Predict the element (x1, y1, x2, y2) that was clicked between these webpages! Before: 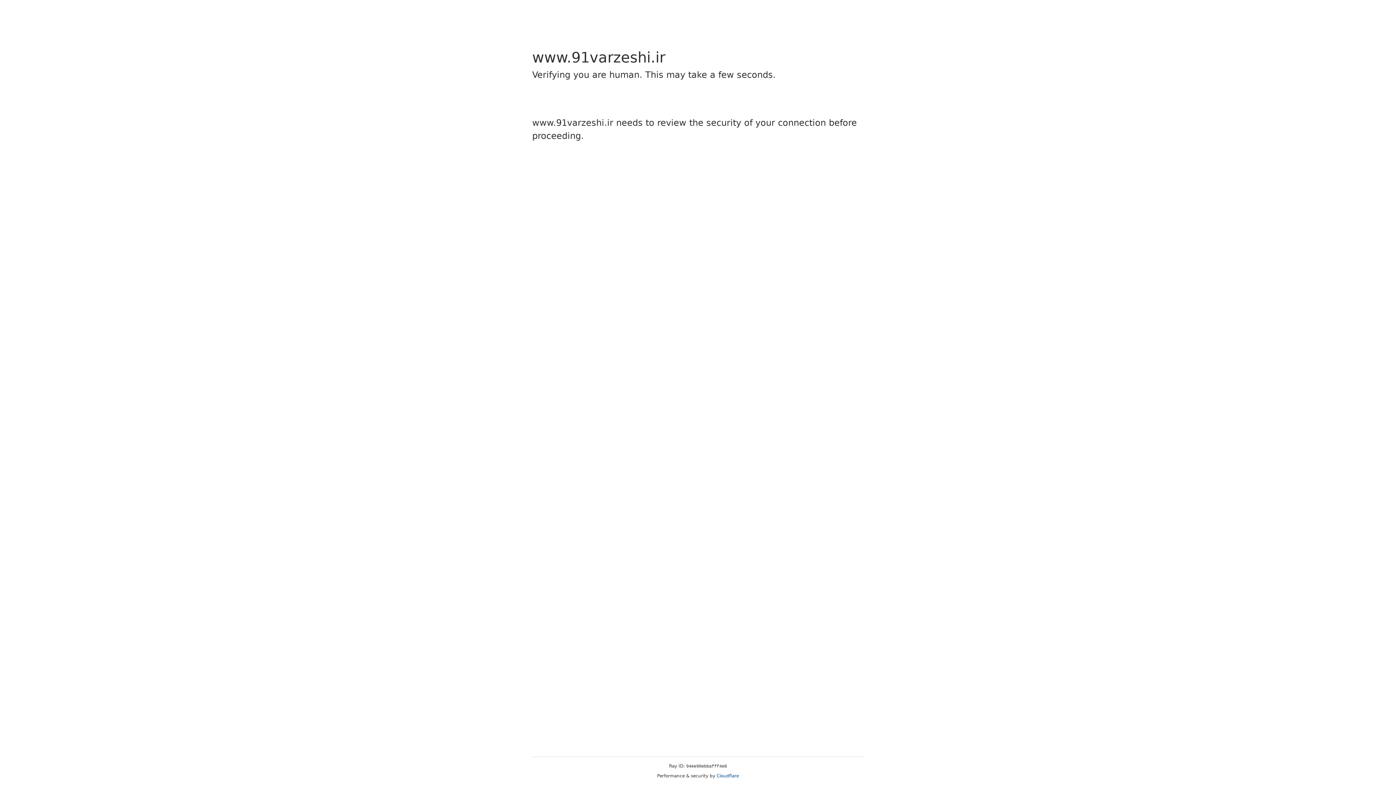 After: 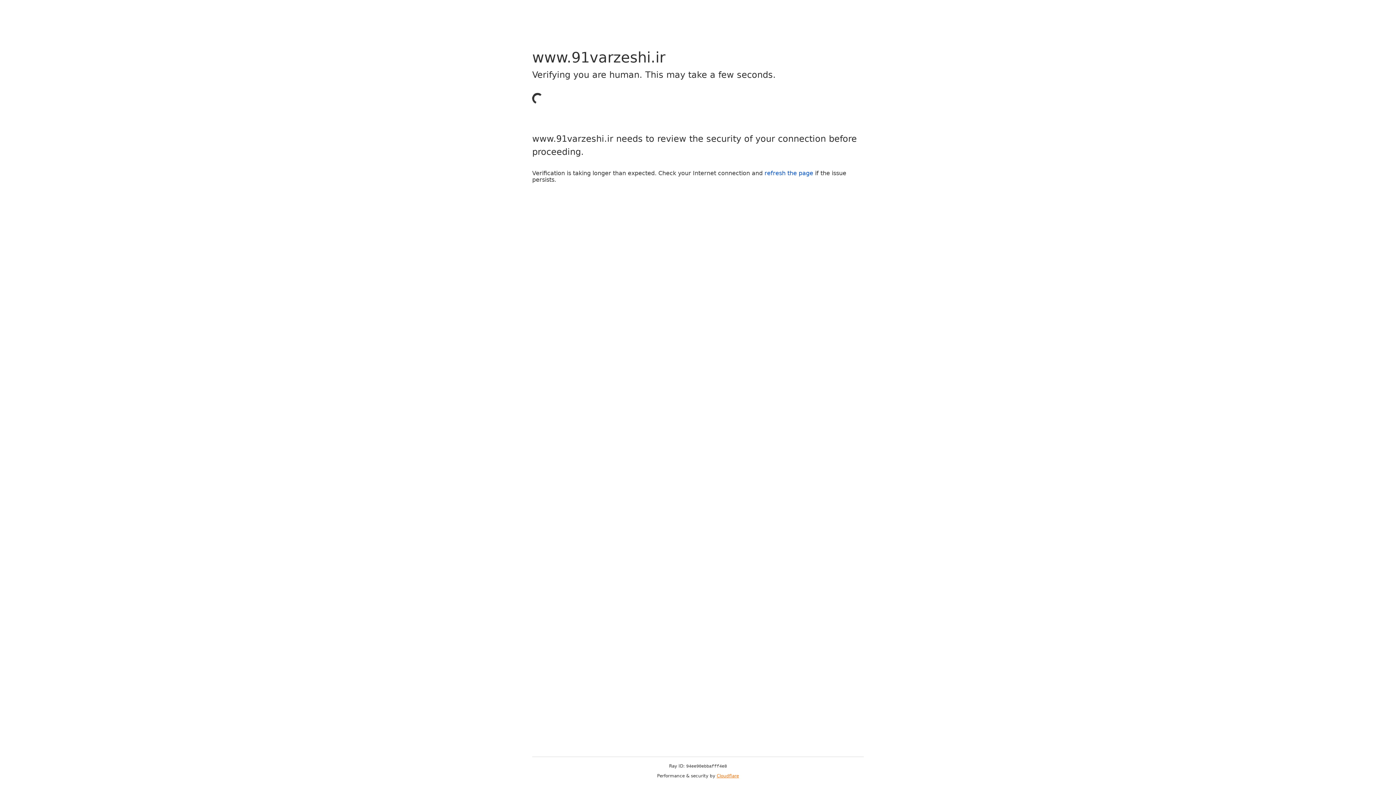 Action: label: Cloudflare bbox: (716, 773, 739, 778)